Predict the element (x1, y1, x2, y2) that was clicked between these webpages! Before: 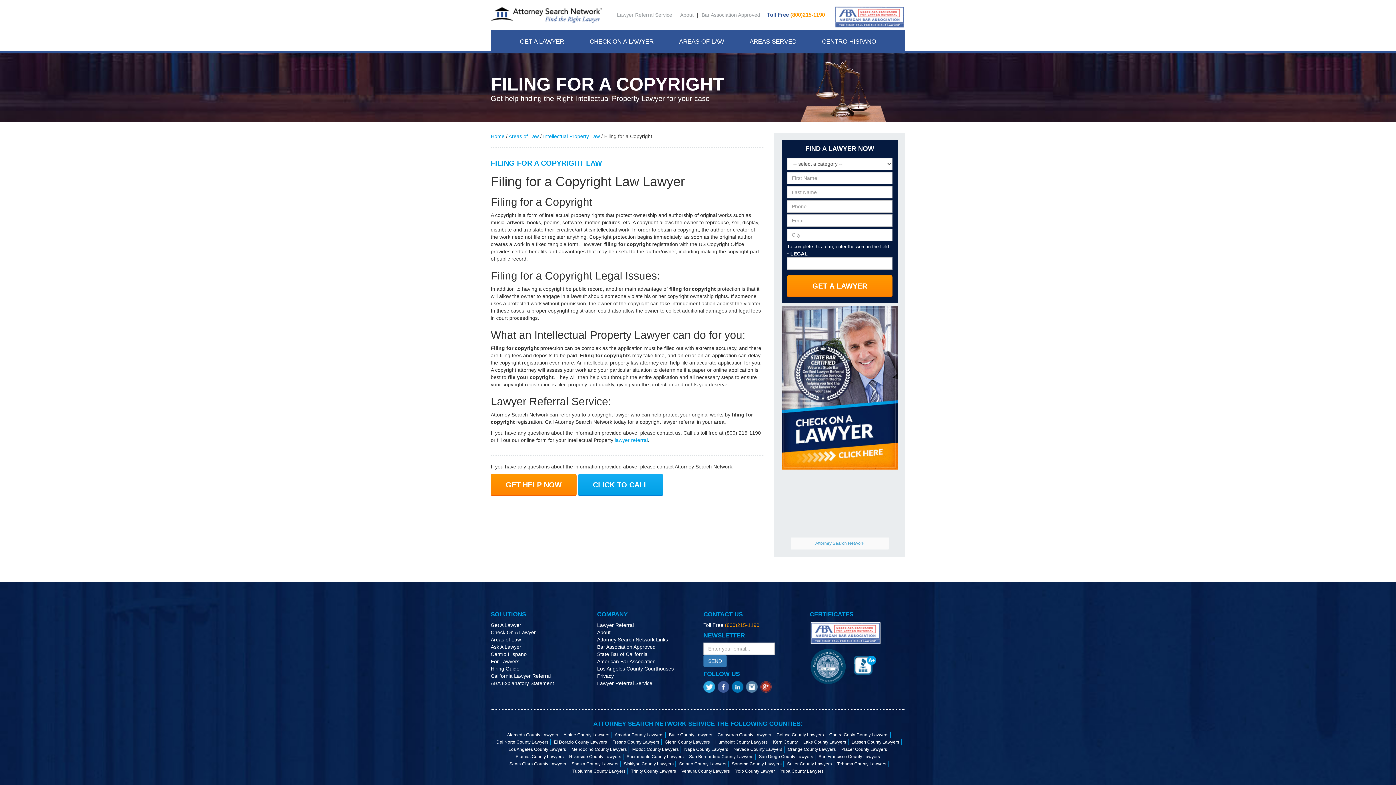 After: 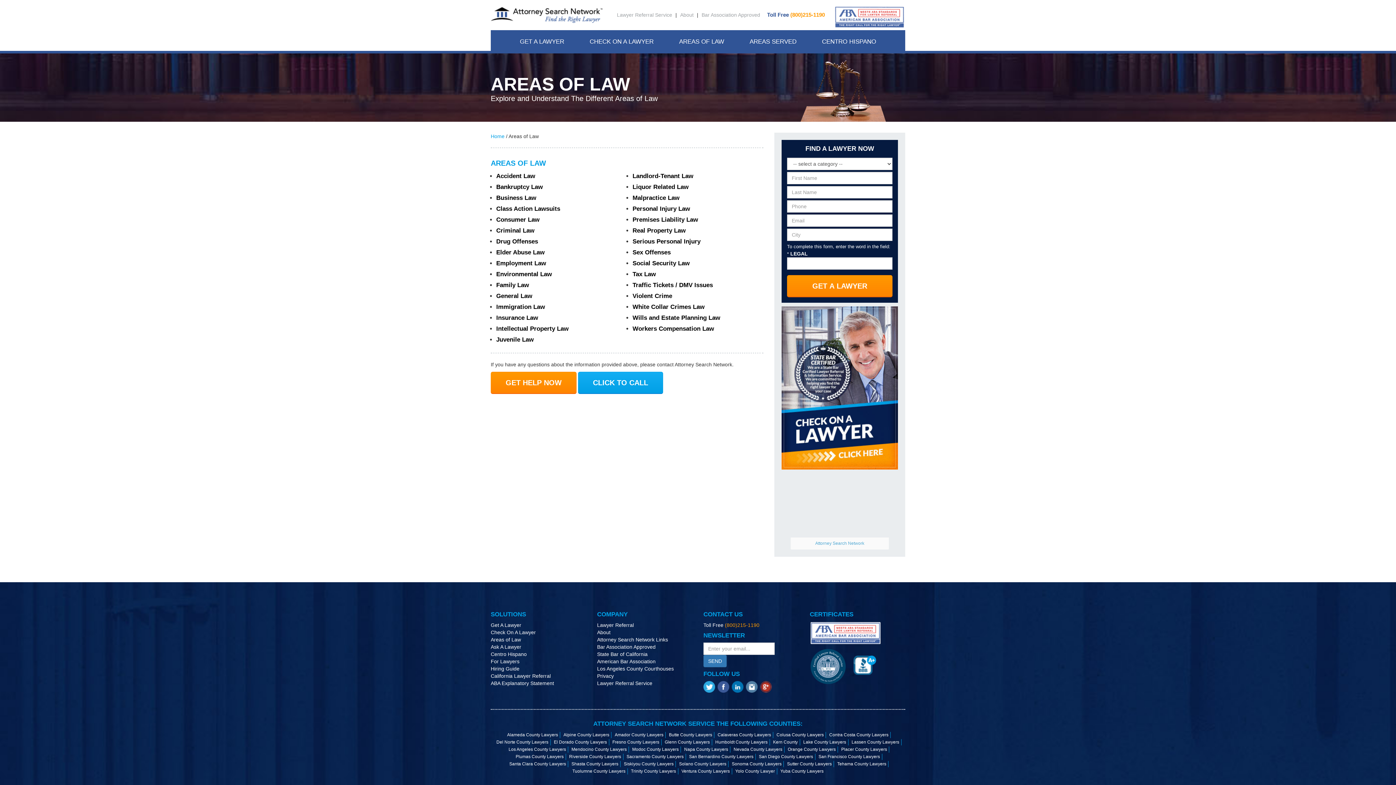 Action: bbox: (490, 637, 521, 643) label: Areas of Law